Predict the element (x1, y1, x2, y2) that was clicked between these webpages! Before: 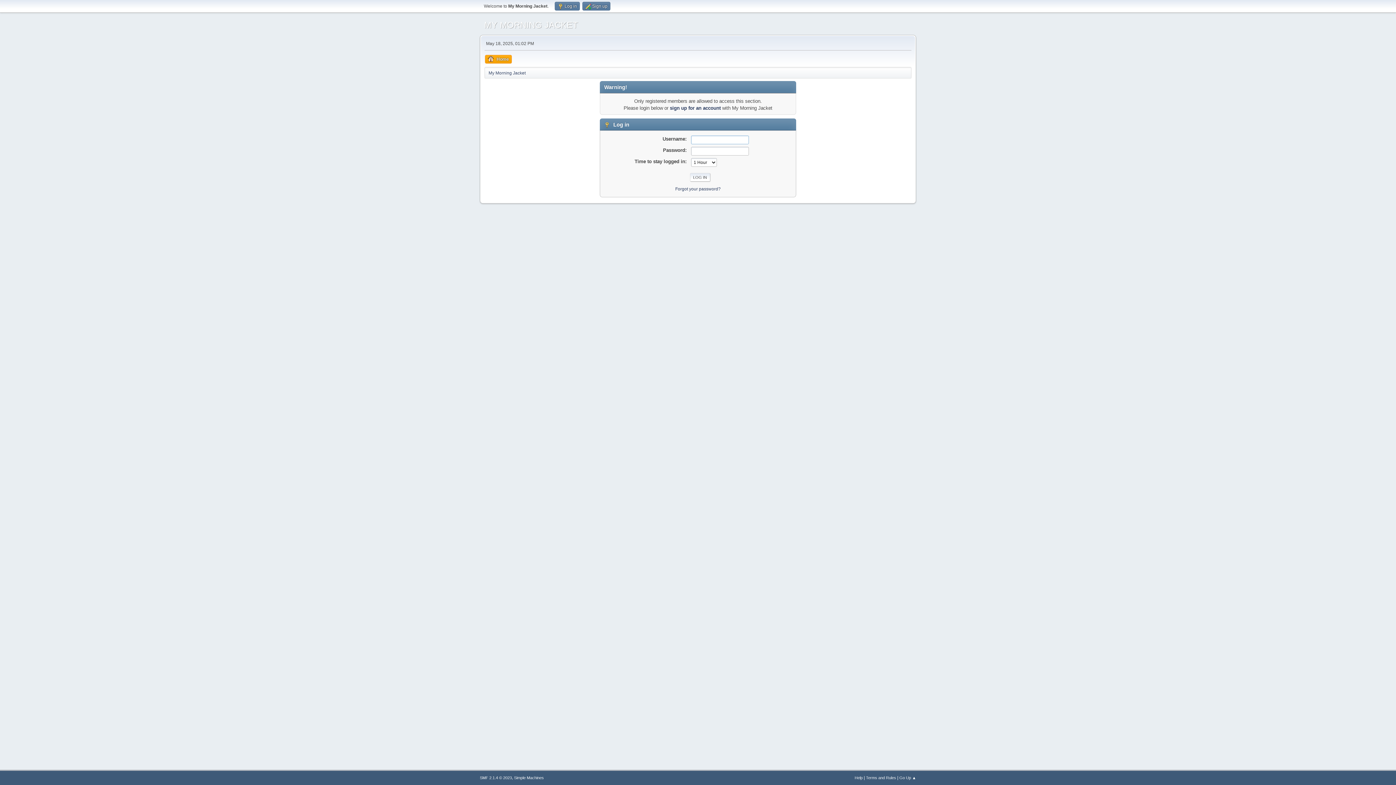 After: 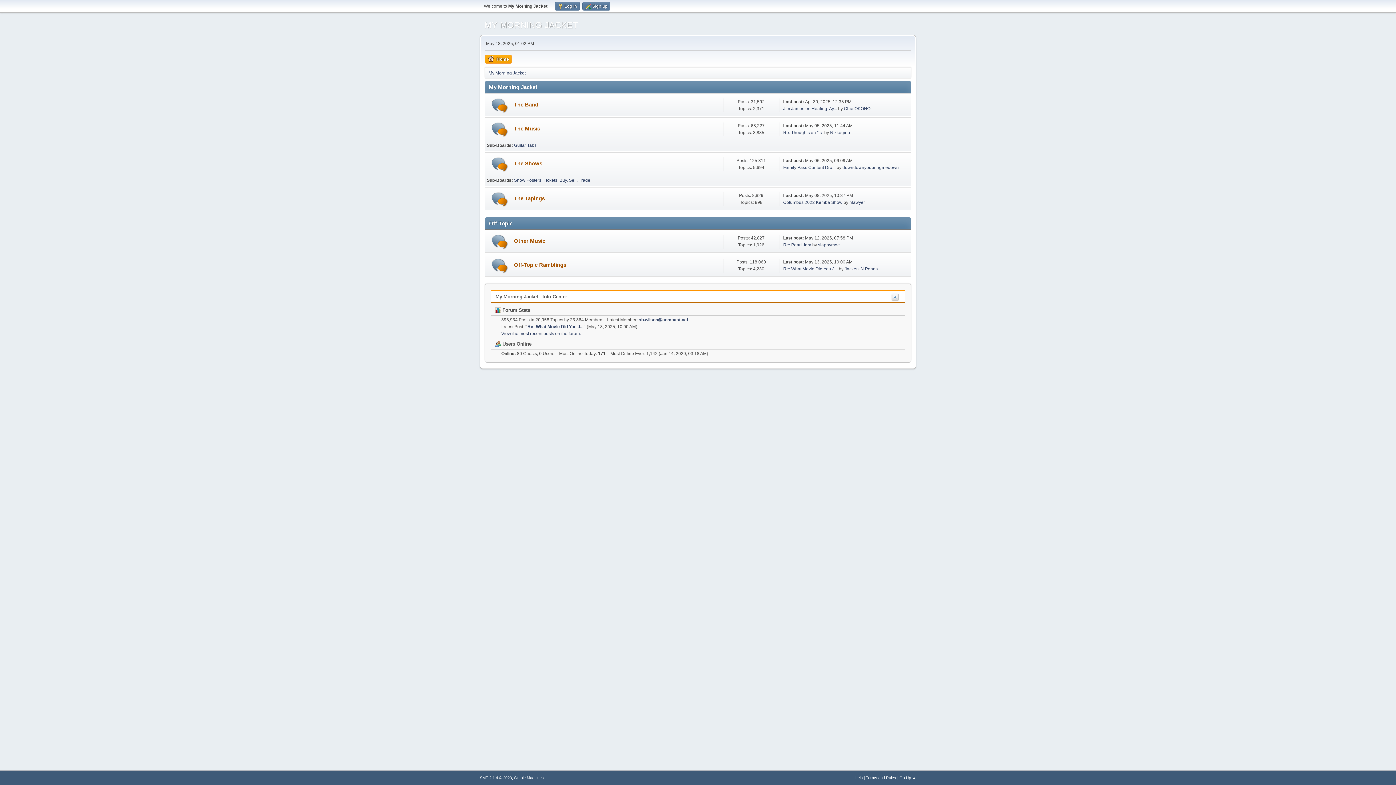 Action: bbox: (485, 54, 512, 63) label: Home